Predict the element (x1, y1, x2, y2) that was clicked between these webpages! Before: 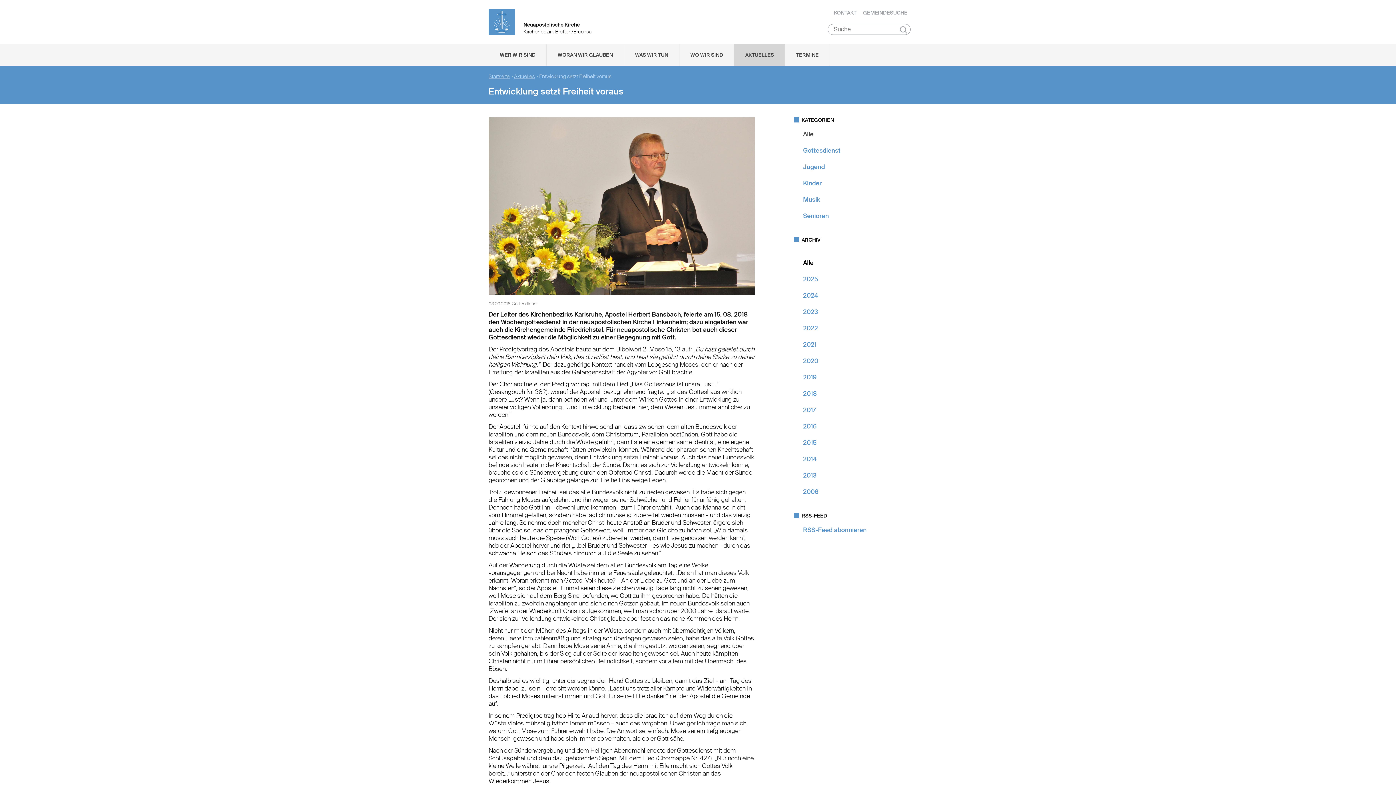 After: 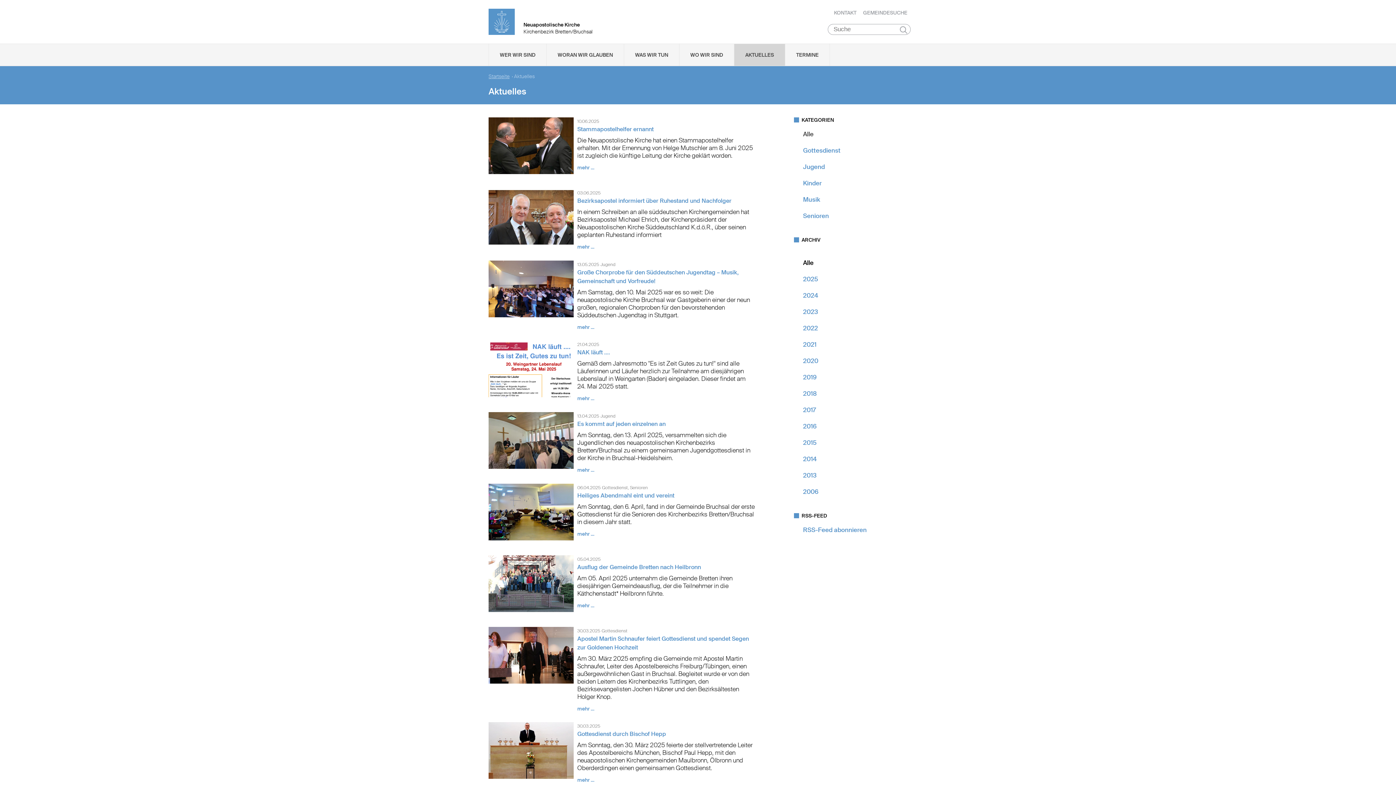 Action: label: AKTUELLES bbox: (734, 44, 785, 65)